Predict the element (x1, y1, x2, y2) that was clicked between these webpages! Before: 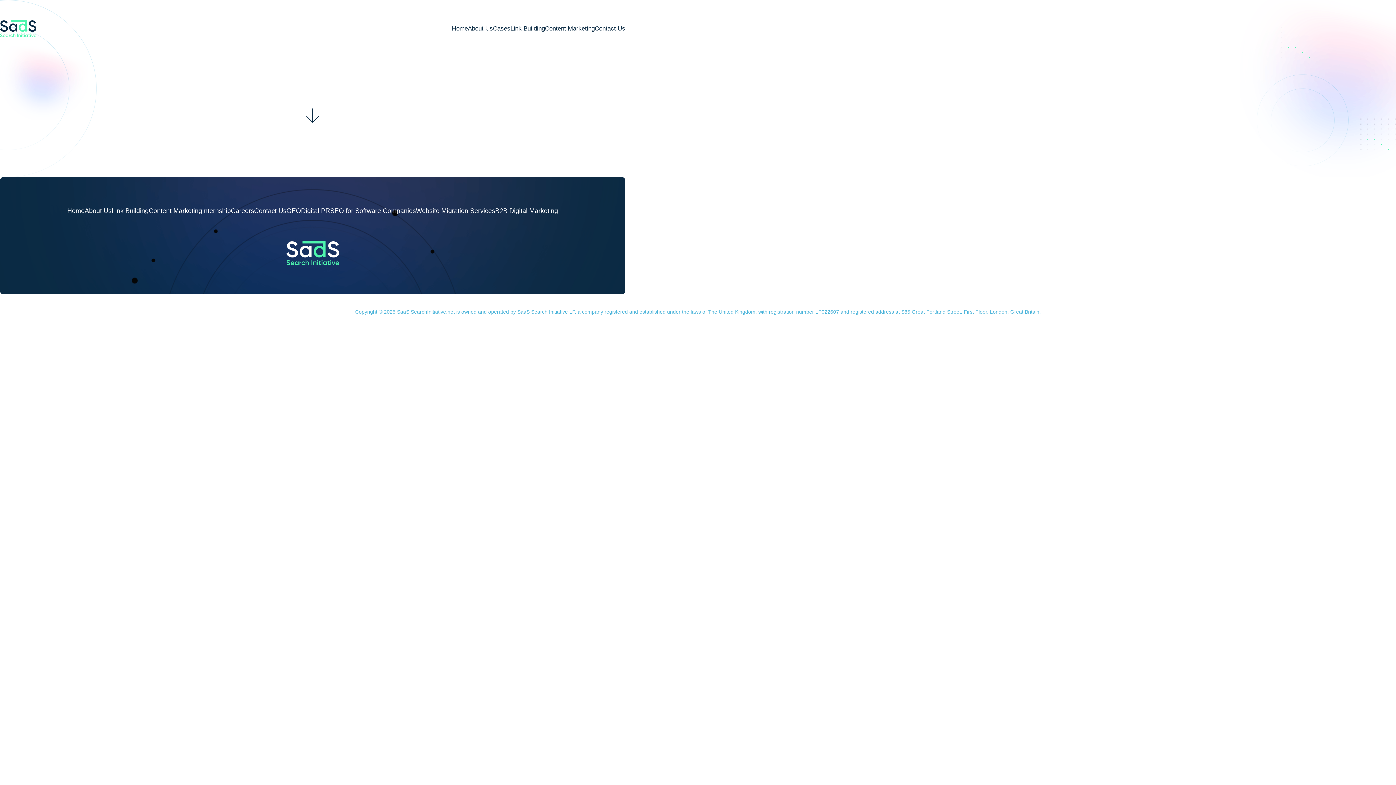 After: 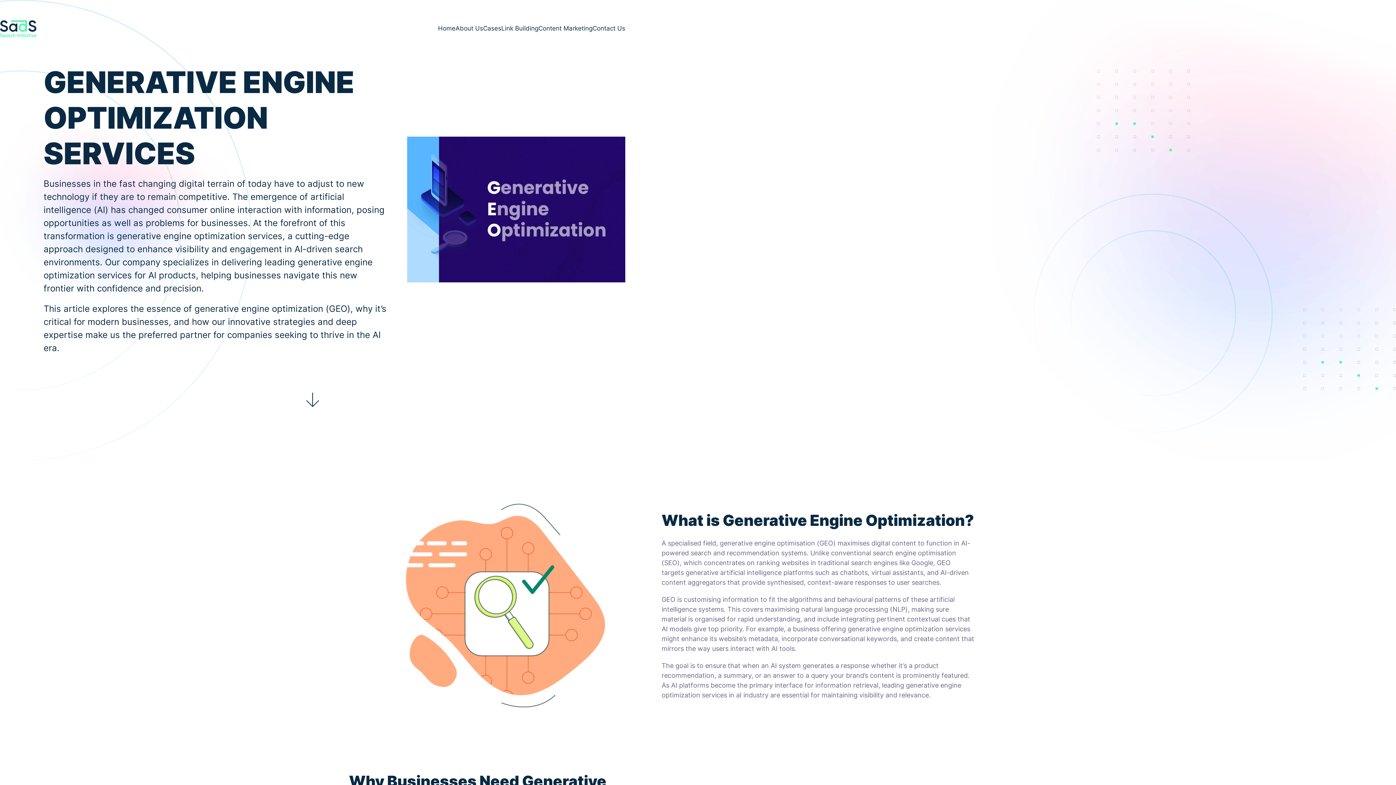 Action: bbox: (286, 207, 301, 214) label: GEO